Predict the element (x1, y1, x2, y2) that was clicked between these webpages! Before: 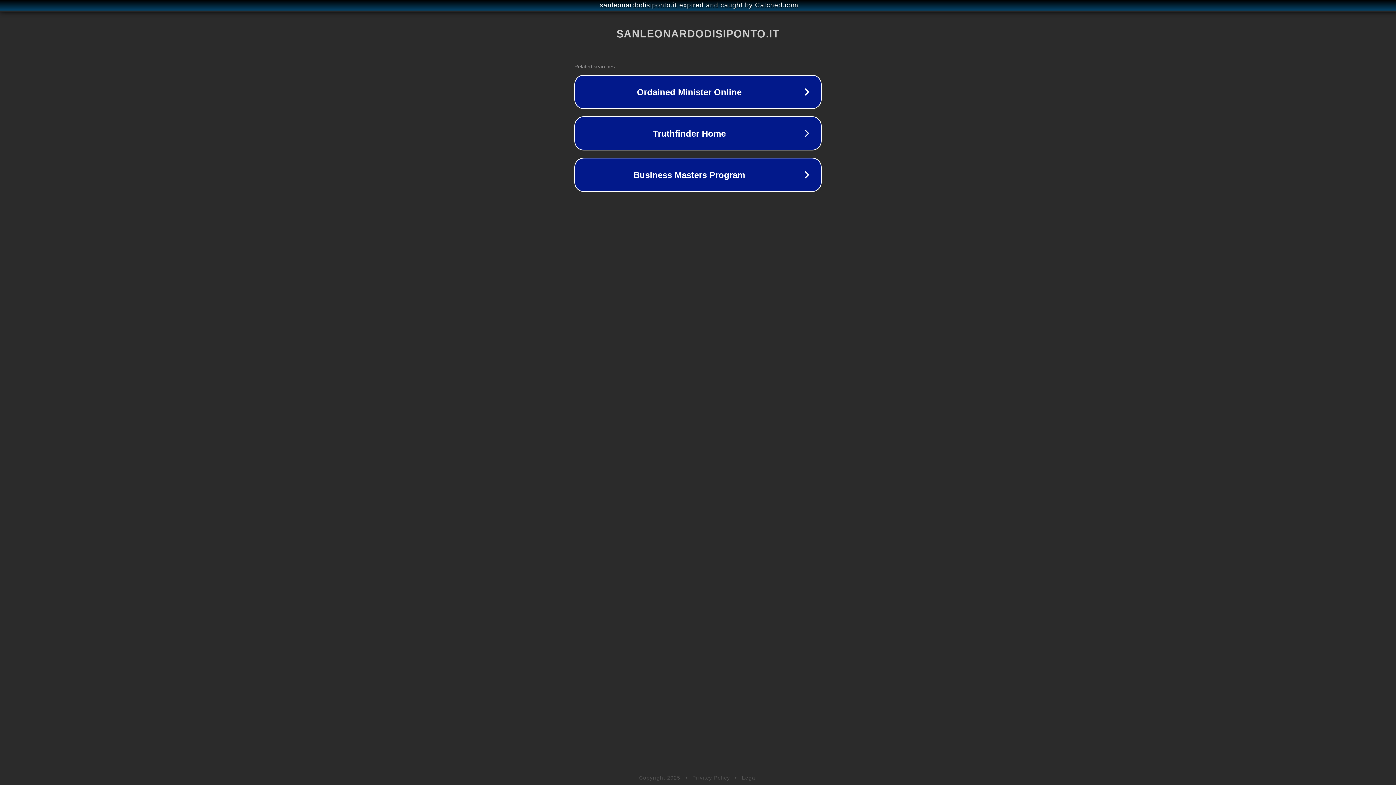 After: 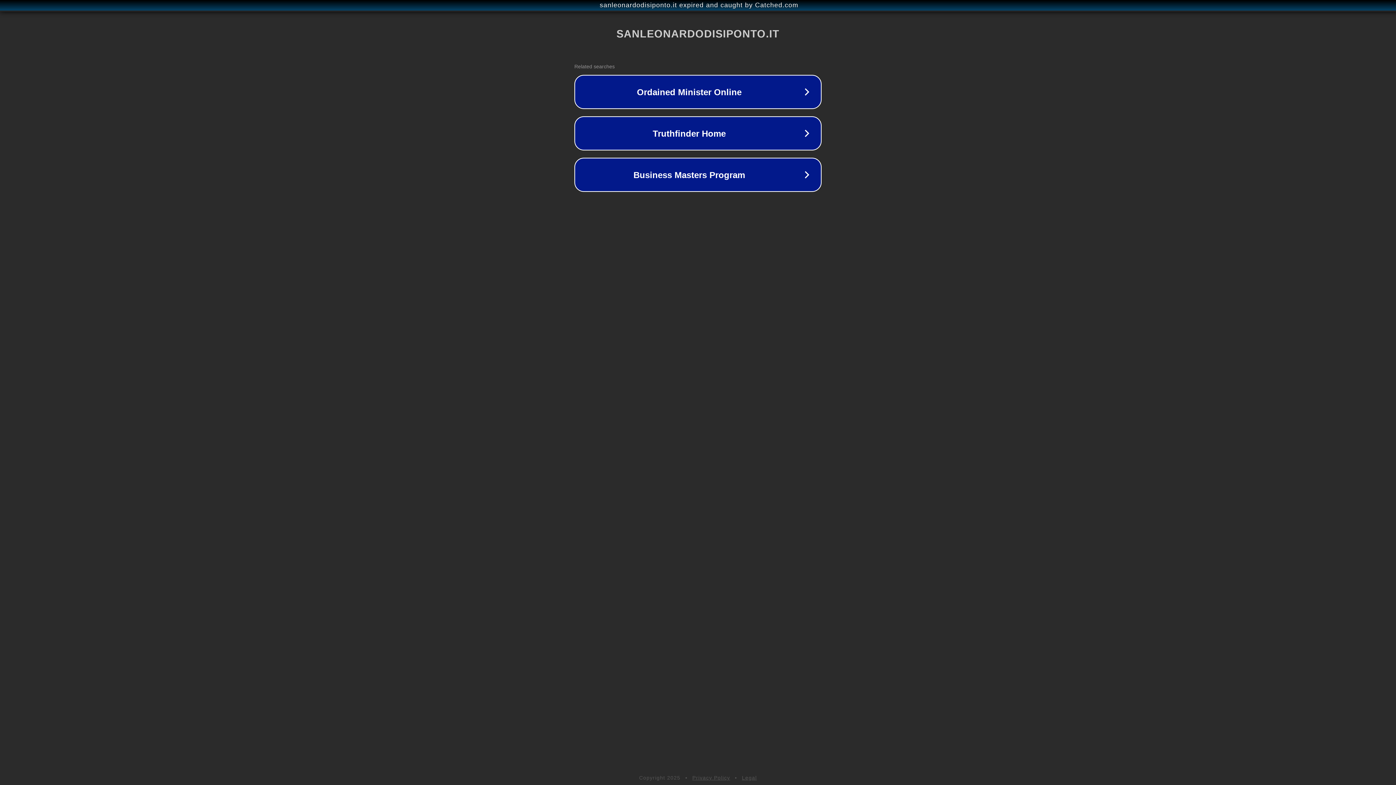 Action: label: Legal bbox: (742, 775, 757, 781)